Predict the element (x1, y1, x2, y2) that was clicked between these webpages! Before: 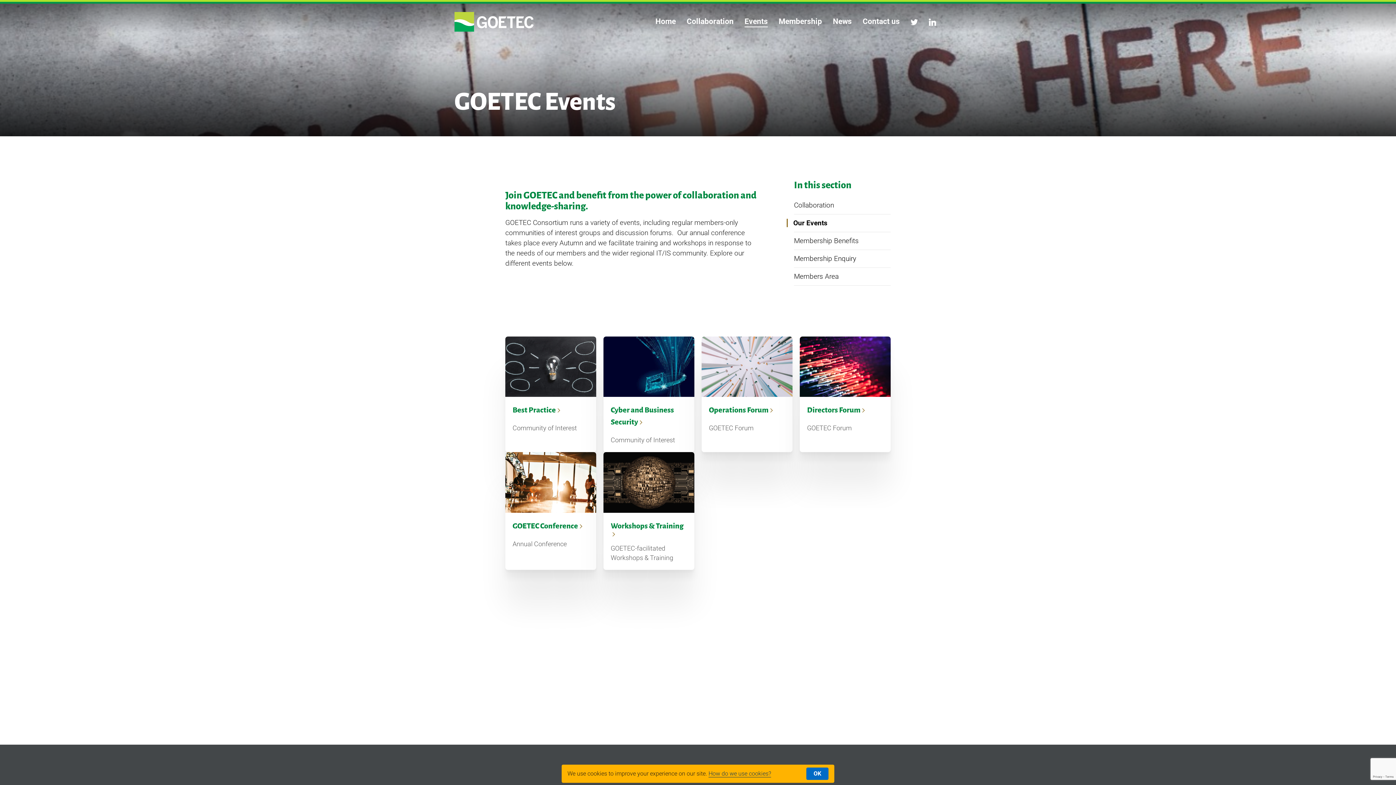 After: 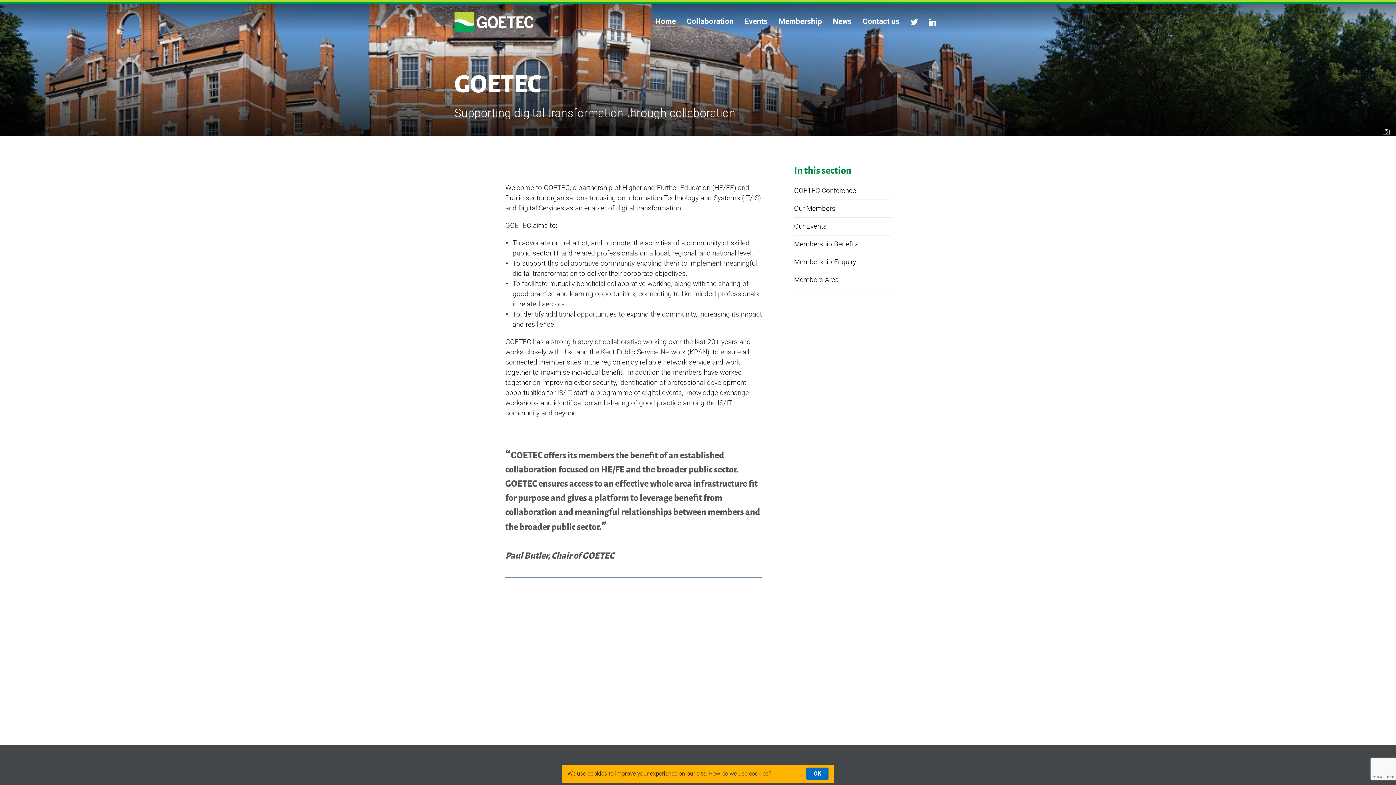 Action: bbox: (454, 12, 541, 31)